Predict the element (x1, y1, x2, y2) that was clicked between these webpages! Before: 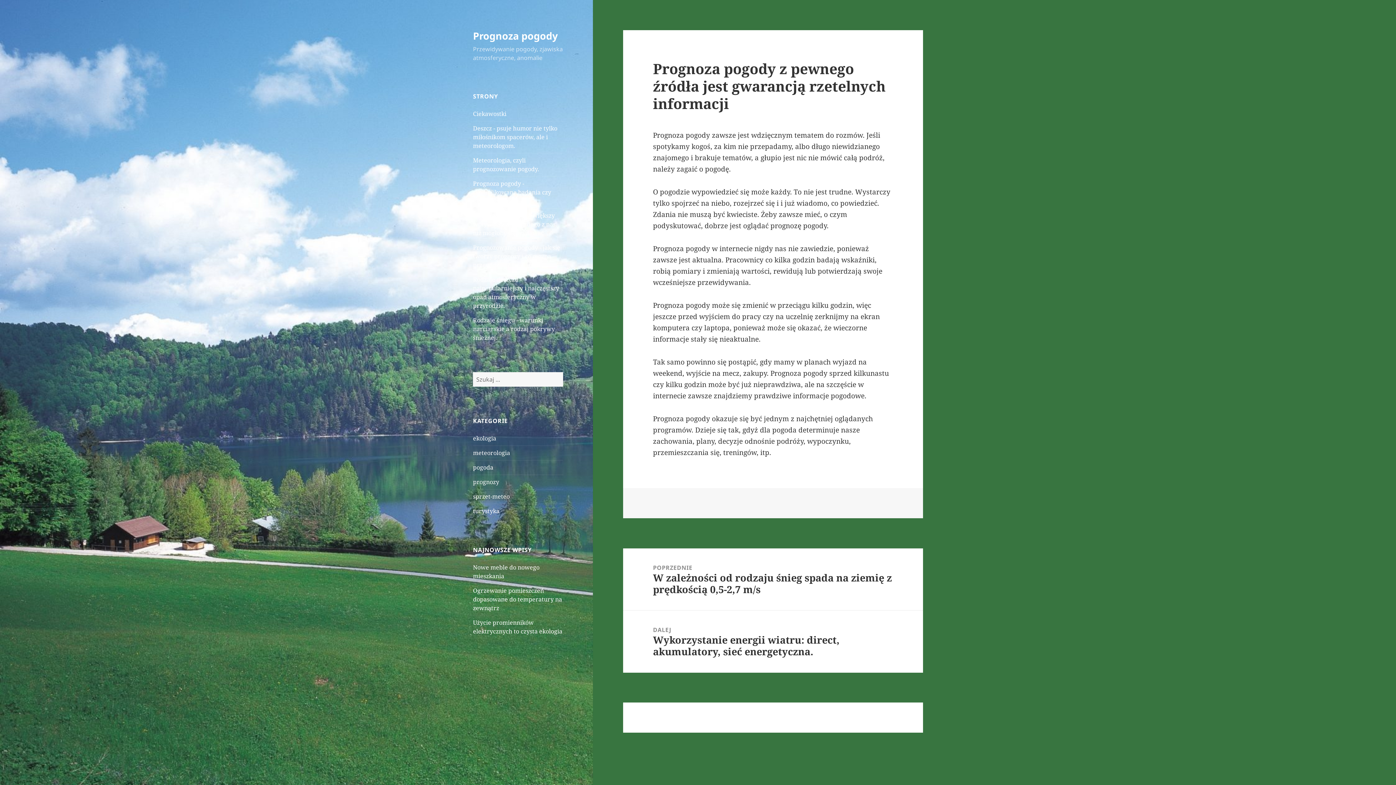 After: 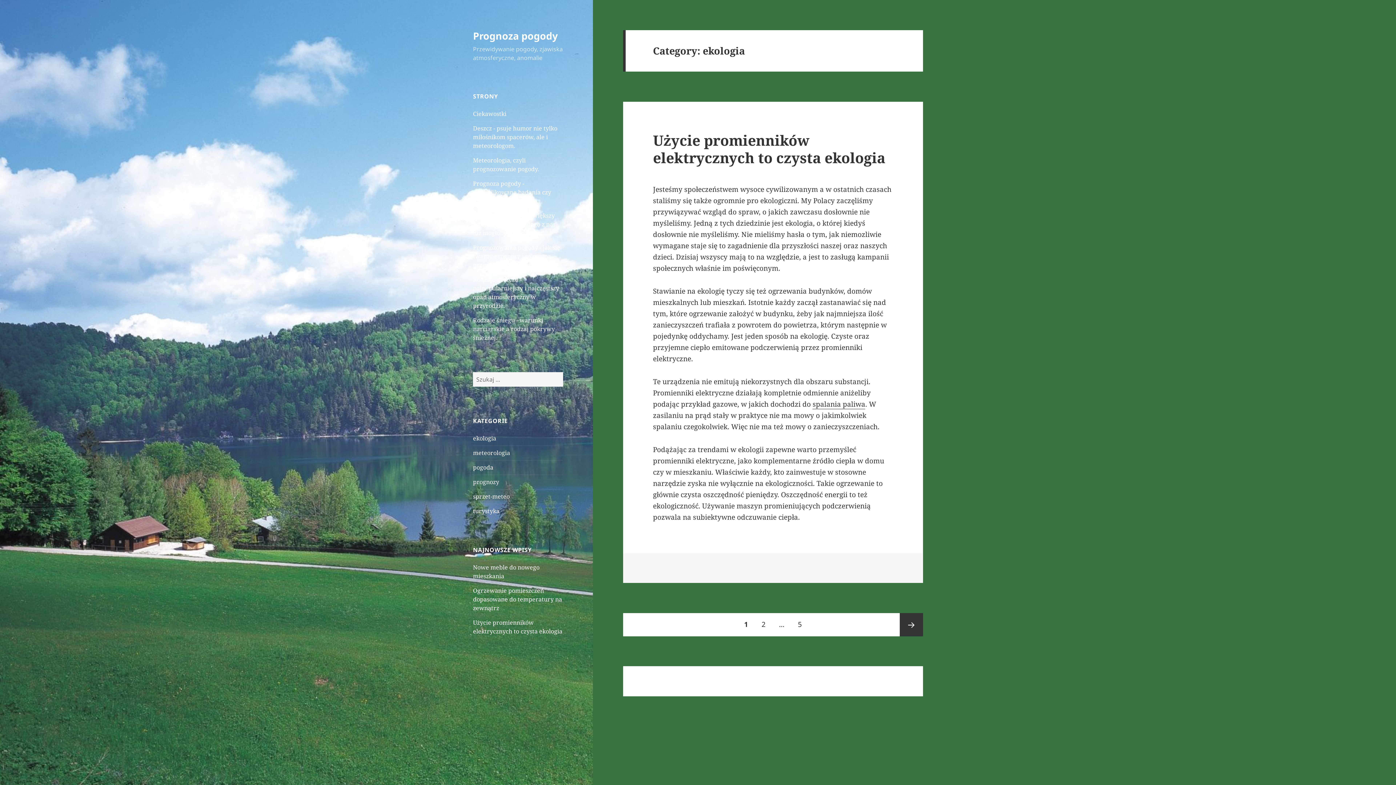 Action: bbox: (473, 434, 496, 442) label: ekologia